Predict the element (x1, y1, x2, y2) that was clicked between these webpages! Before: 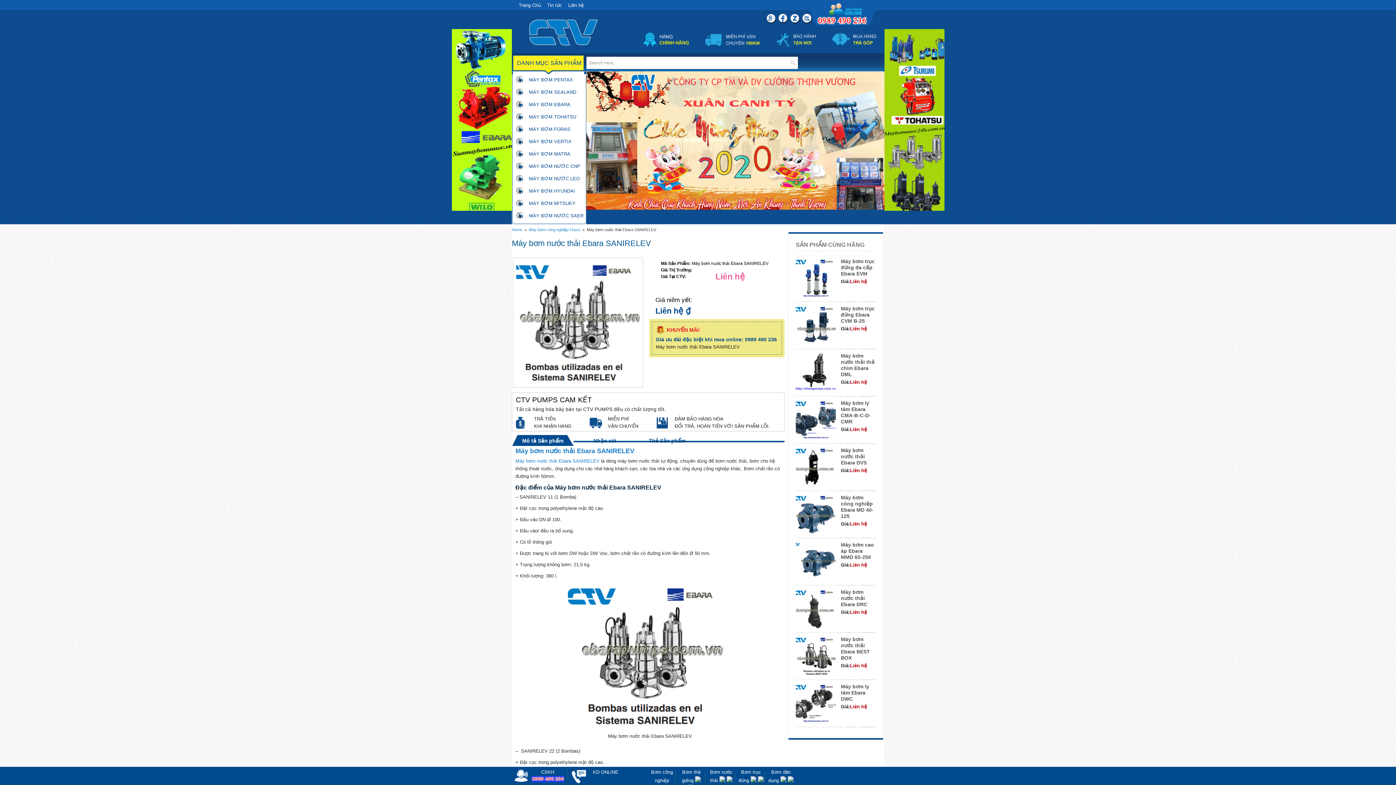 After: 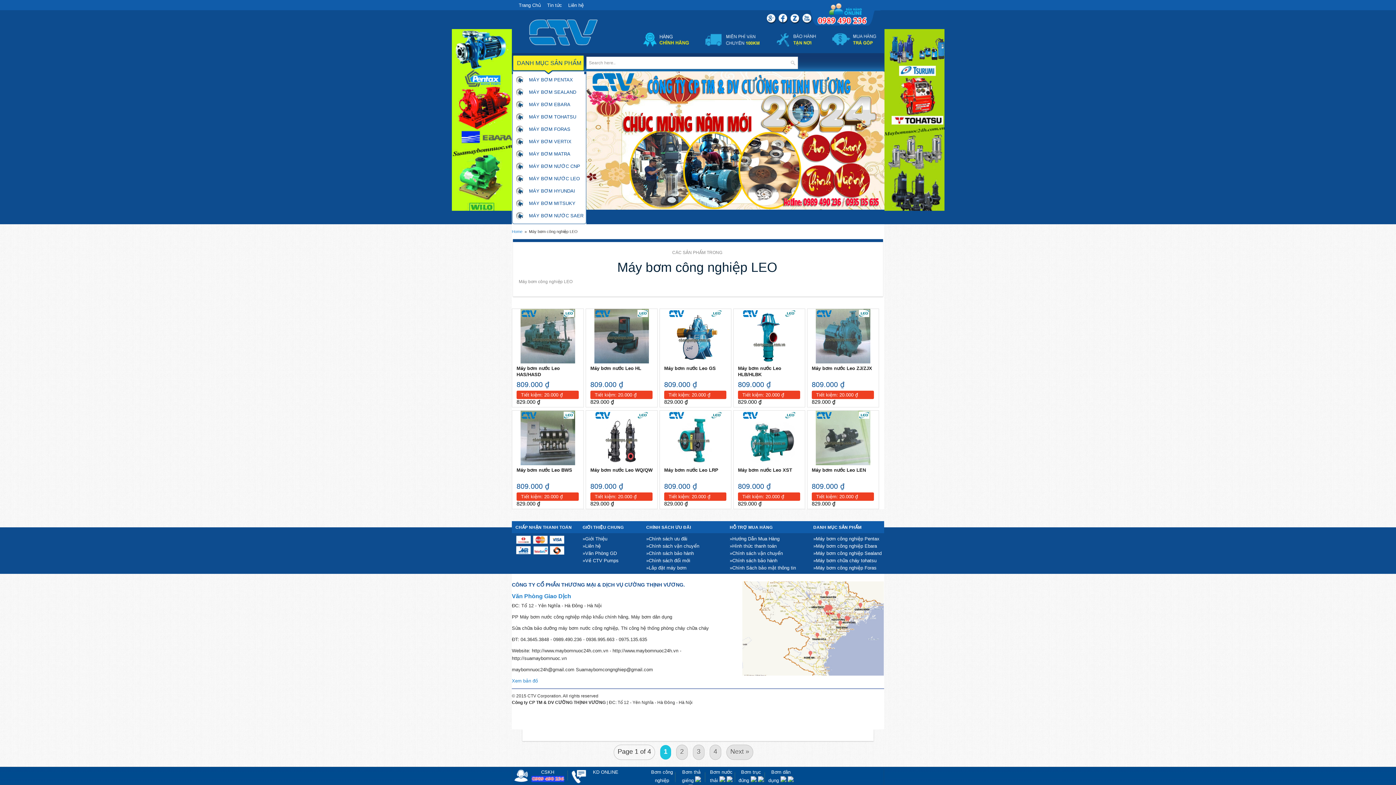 Action: label: MÁY BƠM NƯỚC LEO bbox: (514, 173, 585, 184)